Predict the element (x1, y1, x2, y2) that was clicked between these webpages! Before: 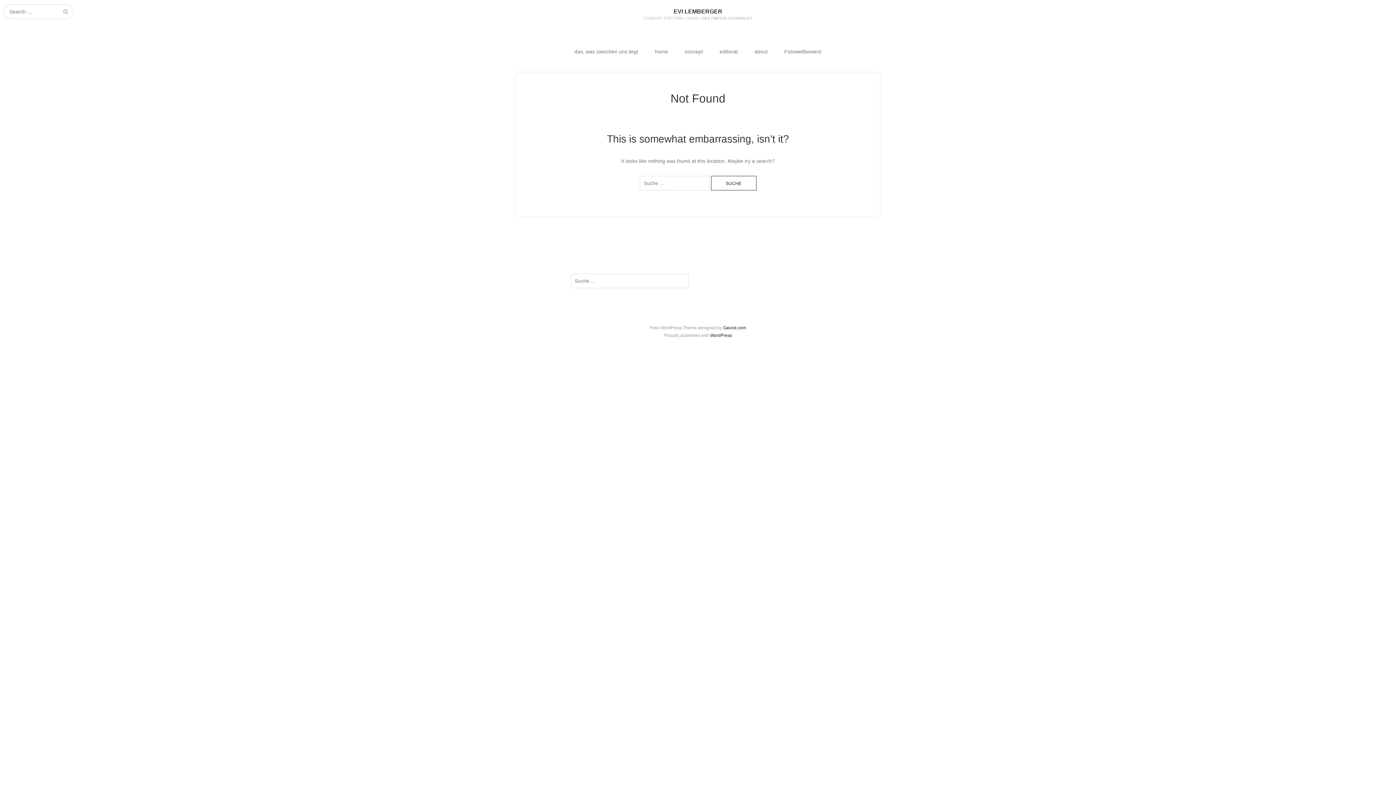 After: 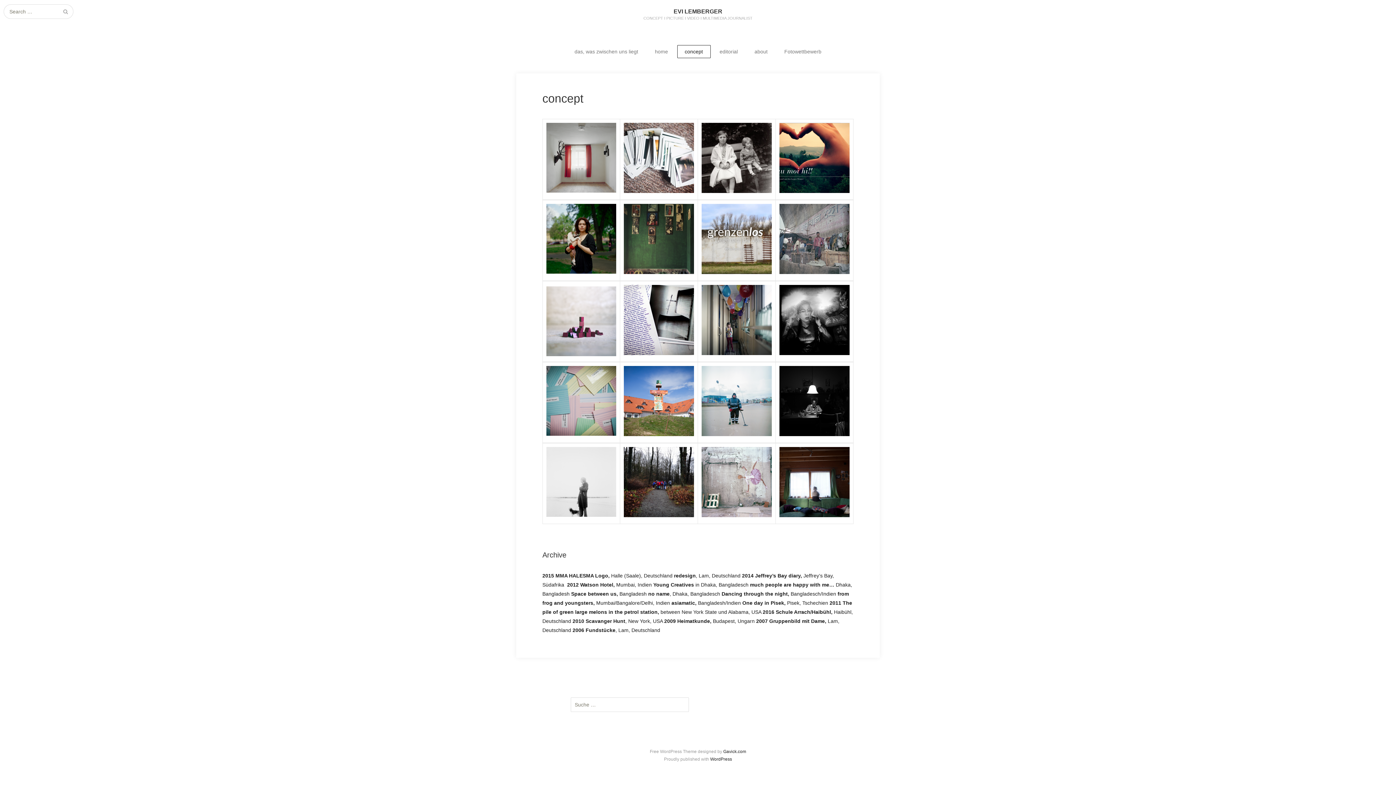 Action: label: concept bbox: (677, 45, 710, 58)